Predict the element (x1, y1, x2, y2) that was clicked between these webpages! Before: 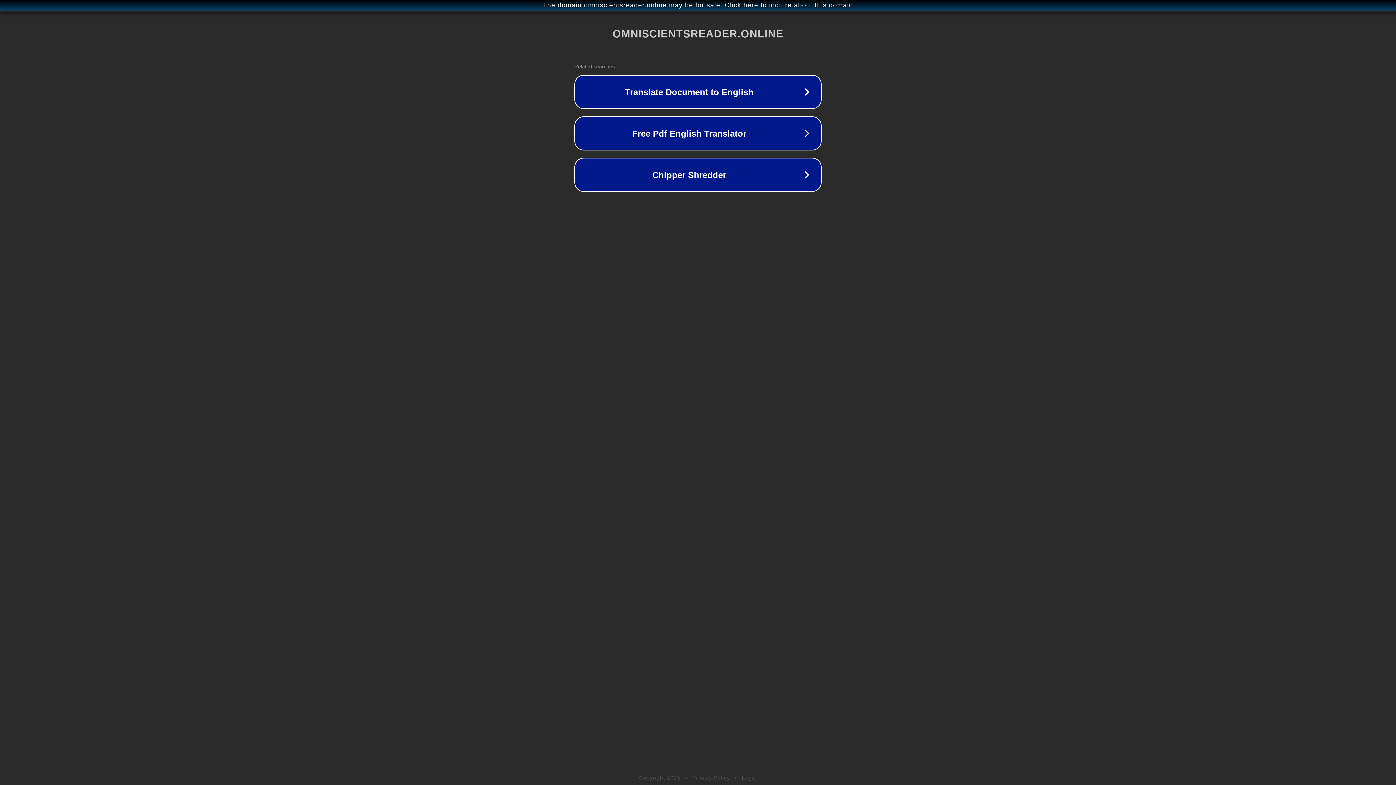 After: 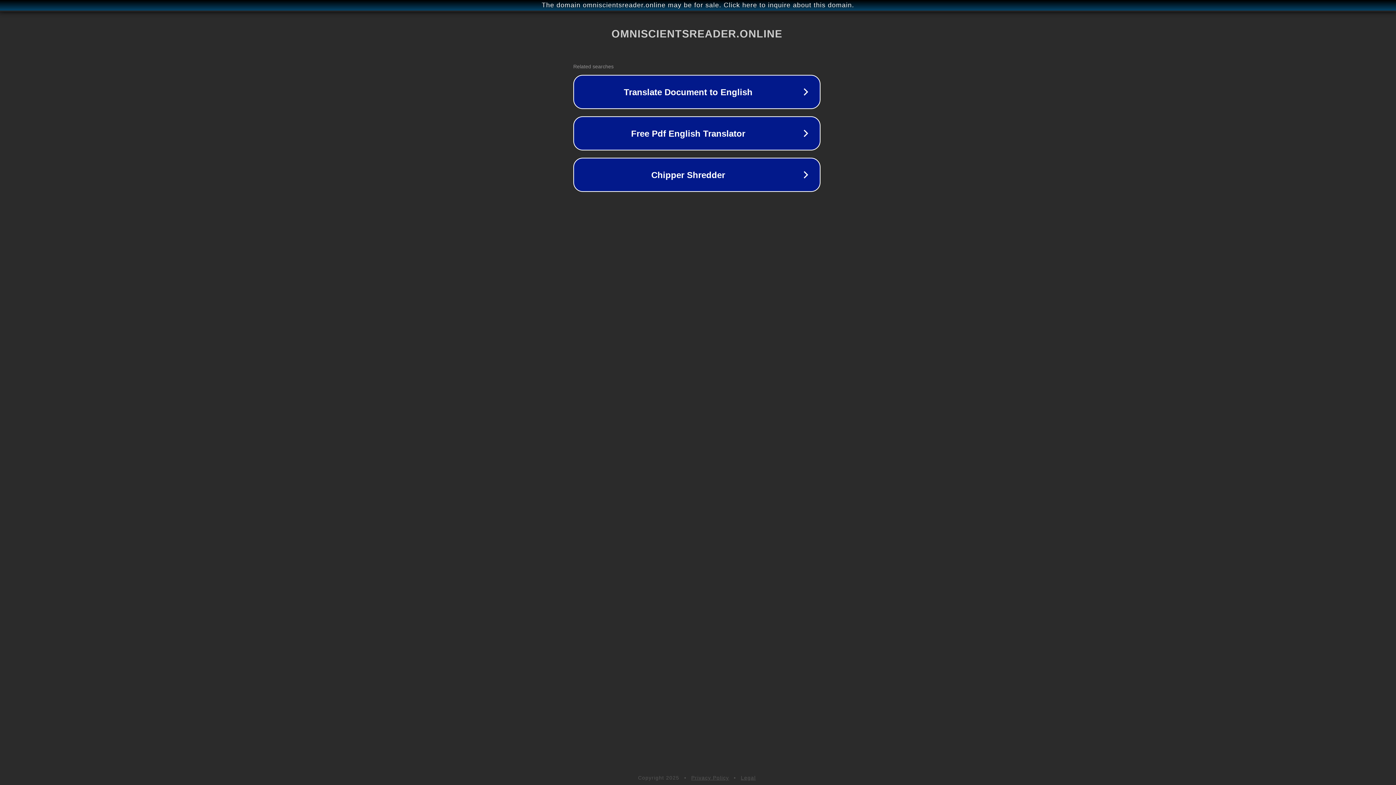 Action: label: The domain omniscientsreader.online may be for sale. Click here to inquire about this domain. bbox: (1, 1, 1397, 9)